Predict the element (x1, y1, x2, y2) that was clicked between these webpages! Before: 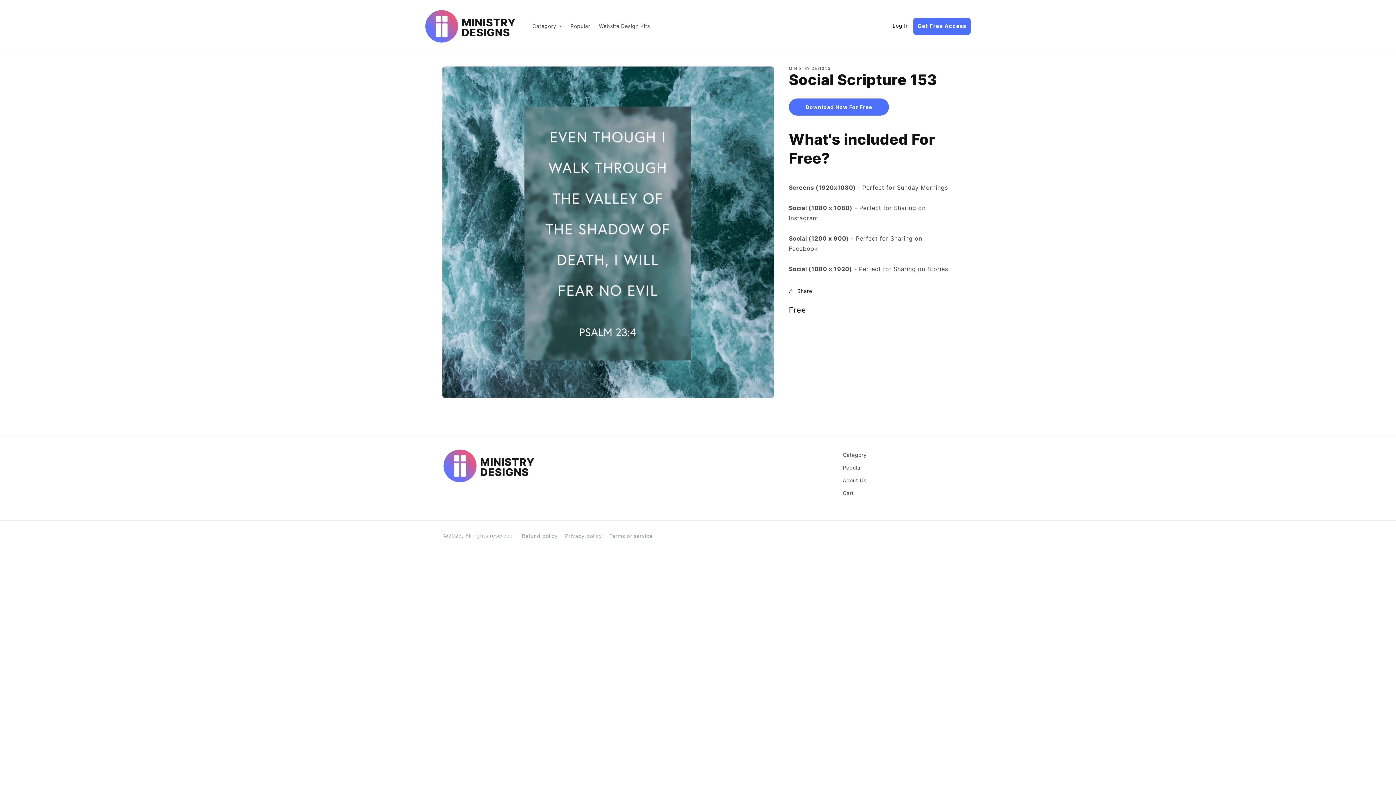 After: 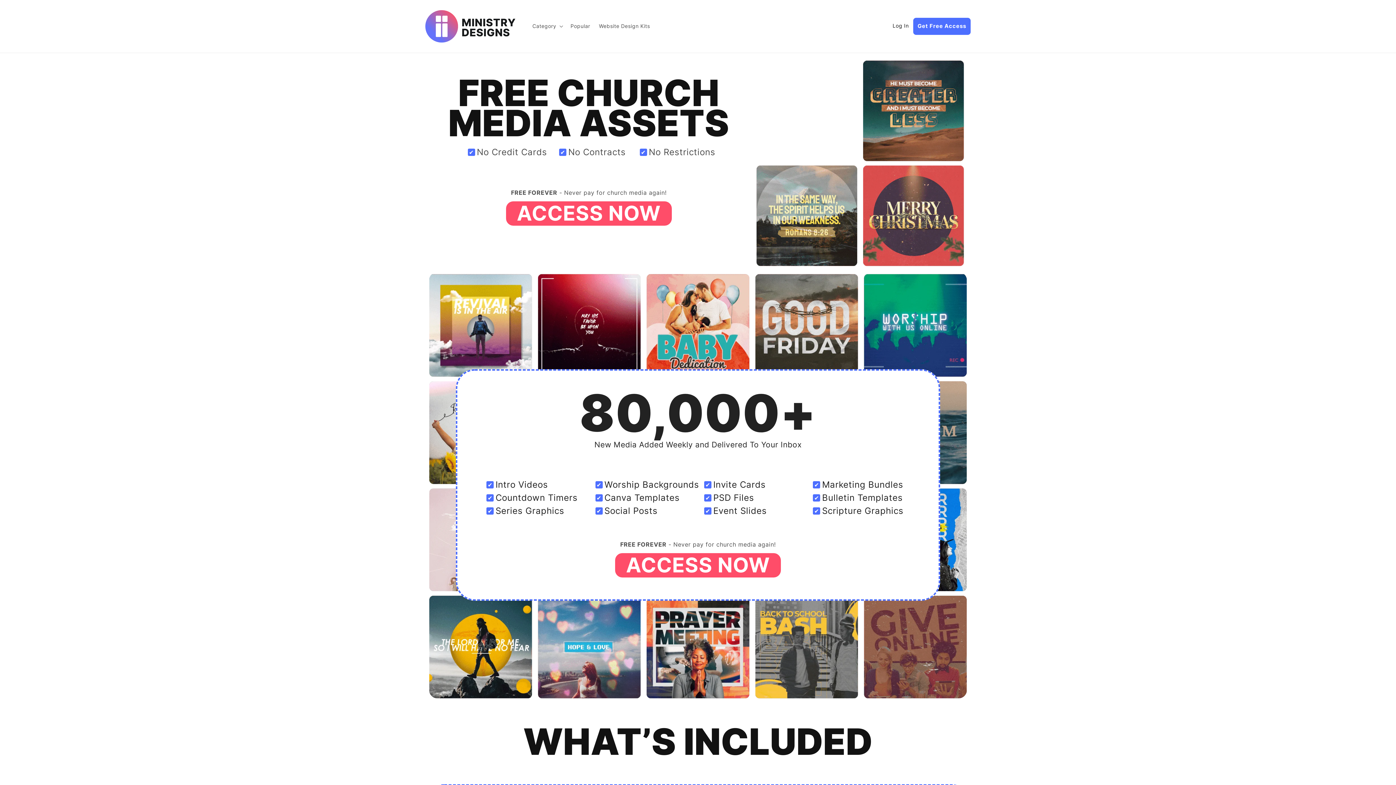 Action: label: Category bbox: (843, 450, 866, 461)